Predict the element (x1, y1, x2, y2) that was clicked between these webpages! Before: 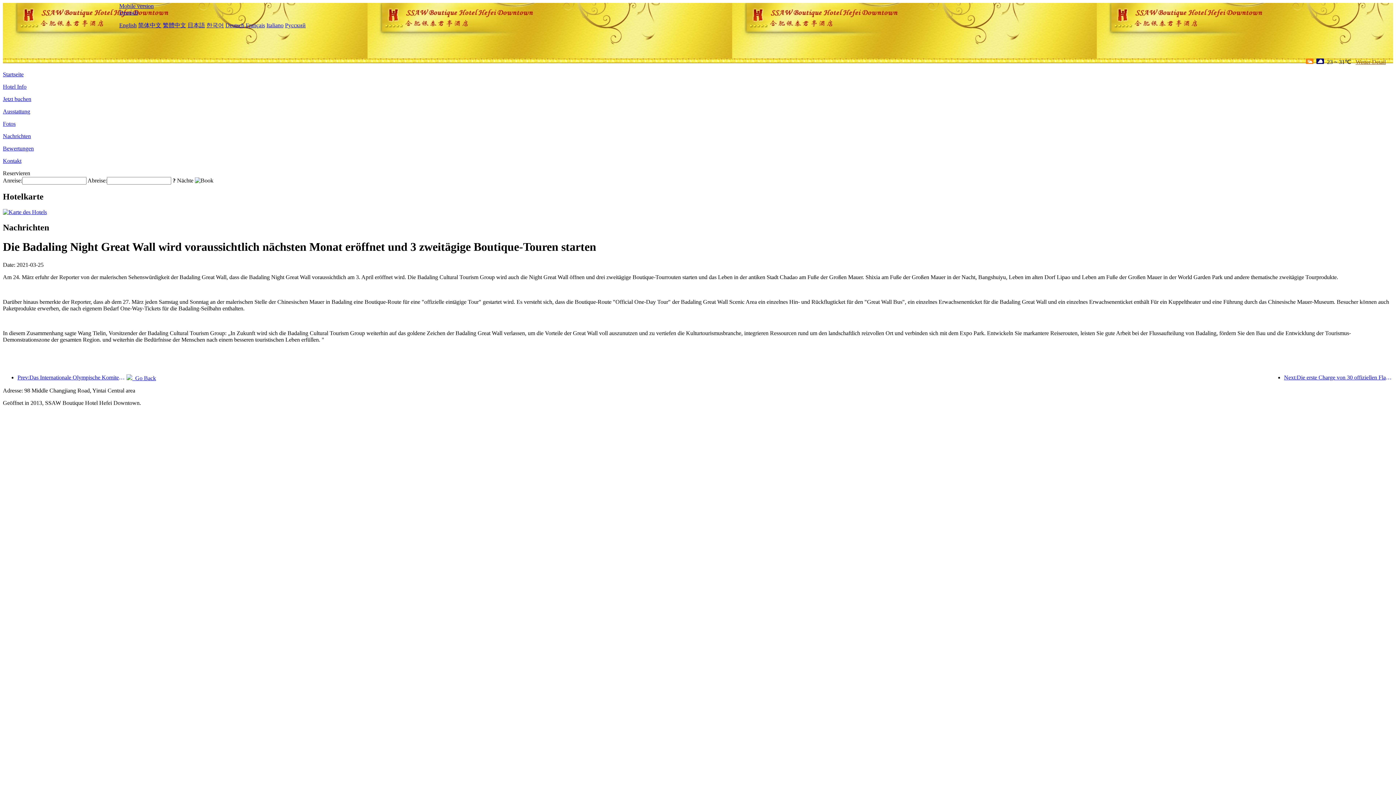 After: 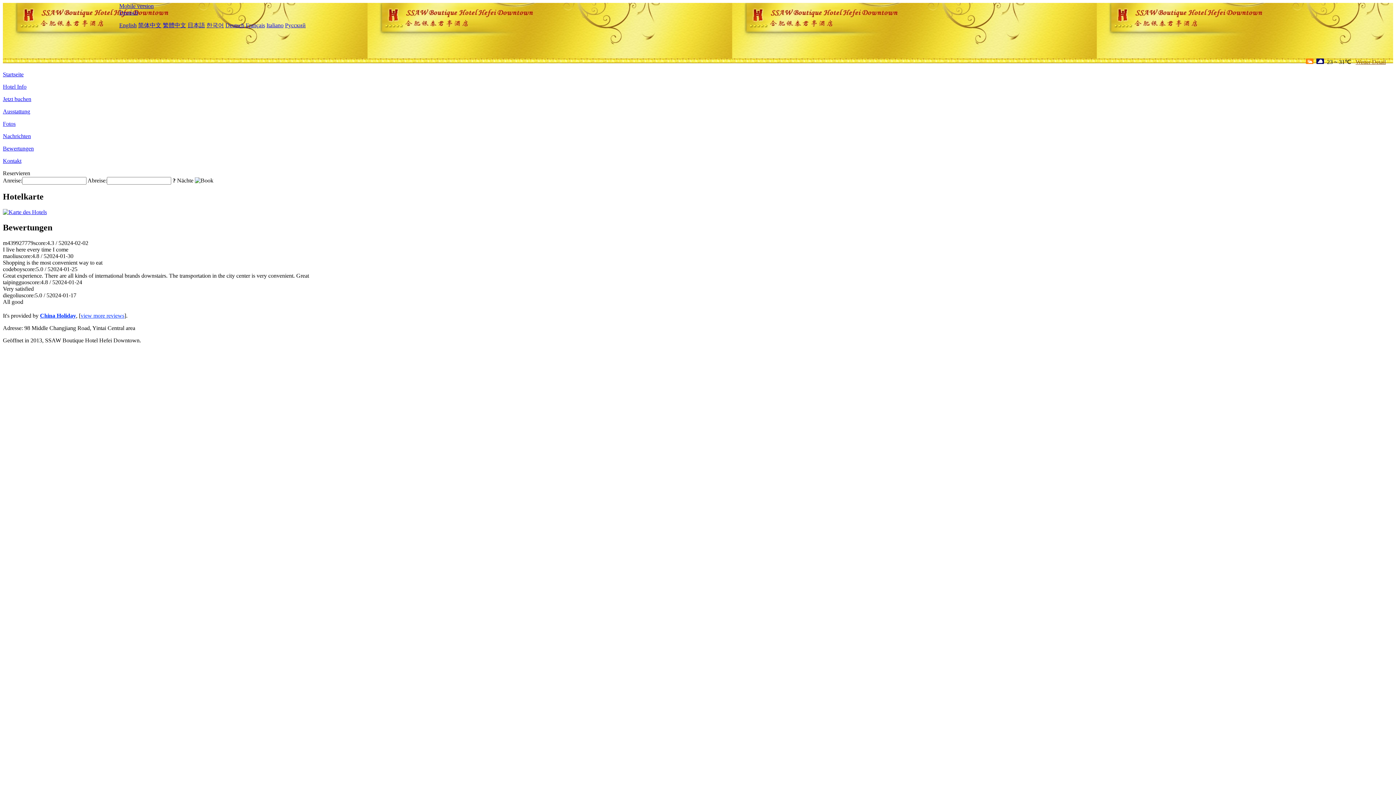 Action: bbox: (2, 145, 33, 151) label: Bewertungen